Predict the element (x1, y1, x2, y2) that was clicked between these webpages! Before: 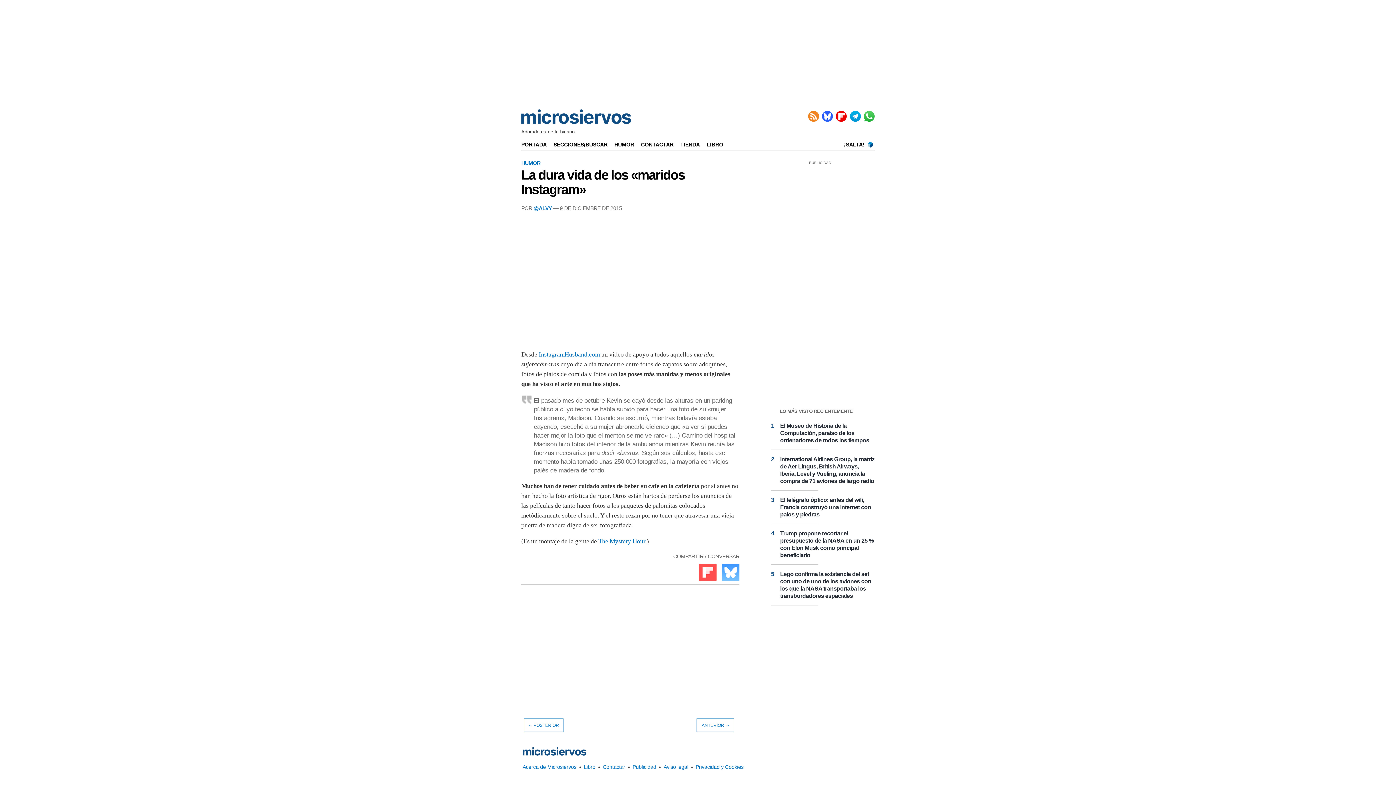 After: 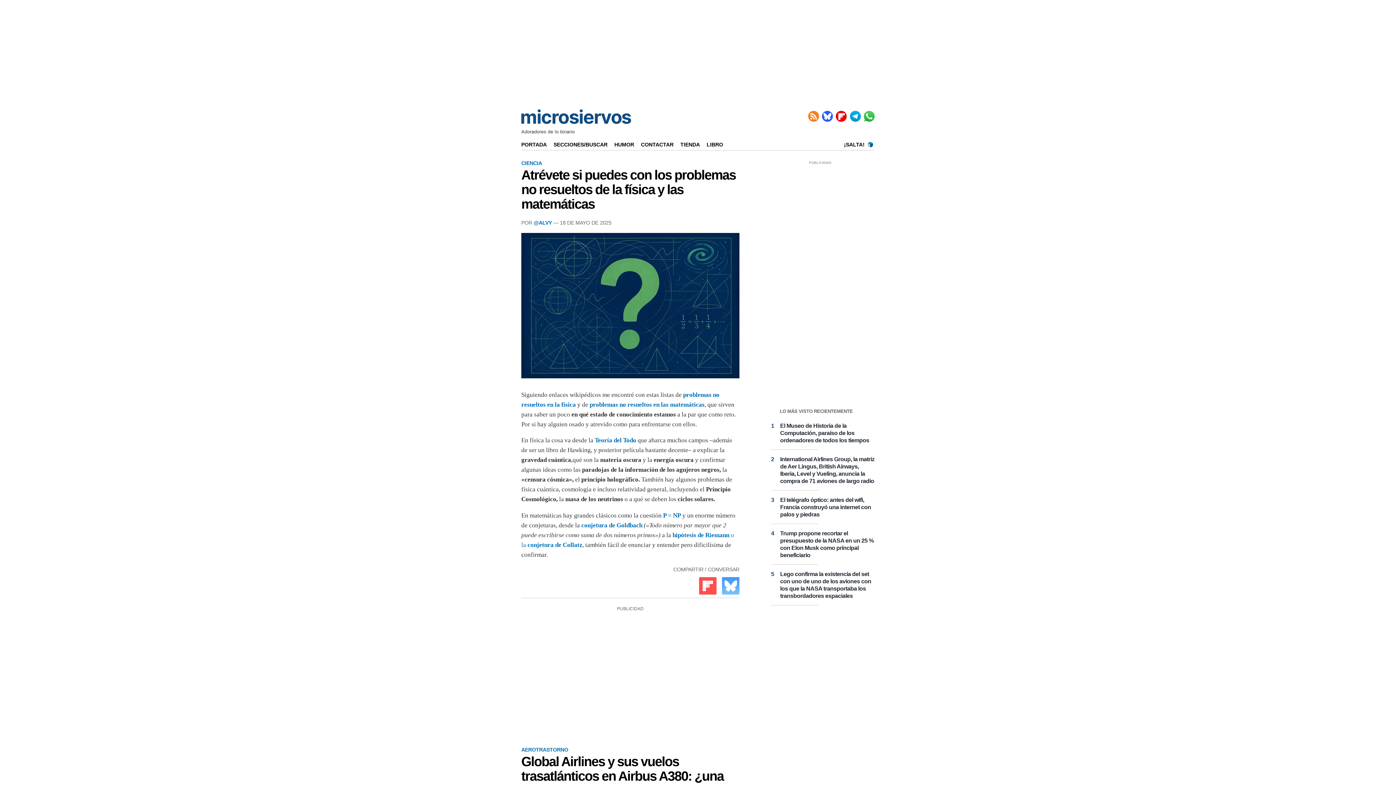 Action: bbox: (521, 119, 631, 125)